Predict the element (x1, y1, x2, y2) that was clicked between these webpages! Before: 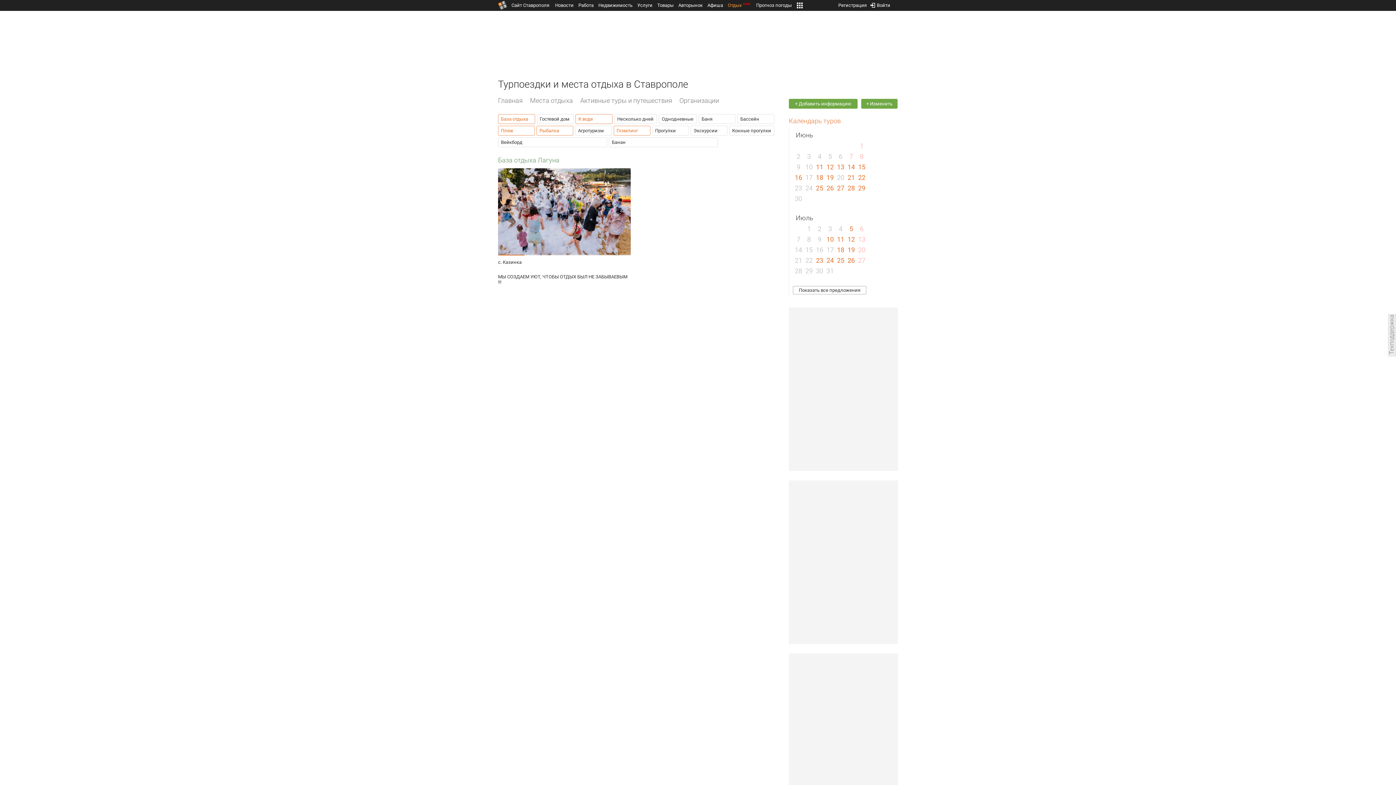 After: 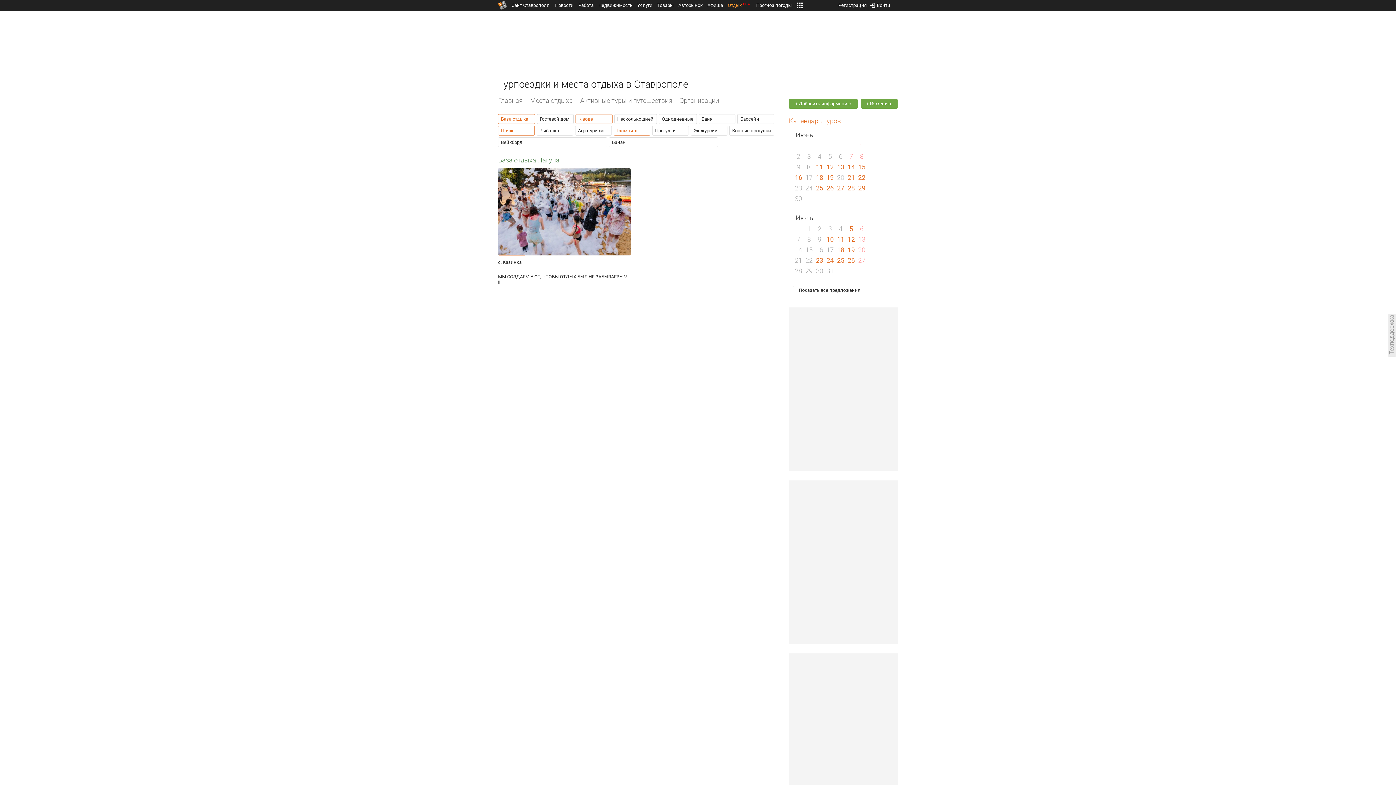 Action: bbox: (537, 126, 573, 135) label: Рыбалка